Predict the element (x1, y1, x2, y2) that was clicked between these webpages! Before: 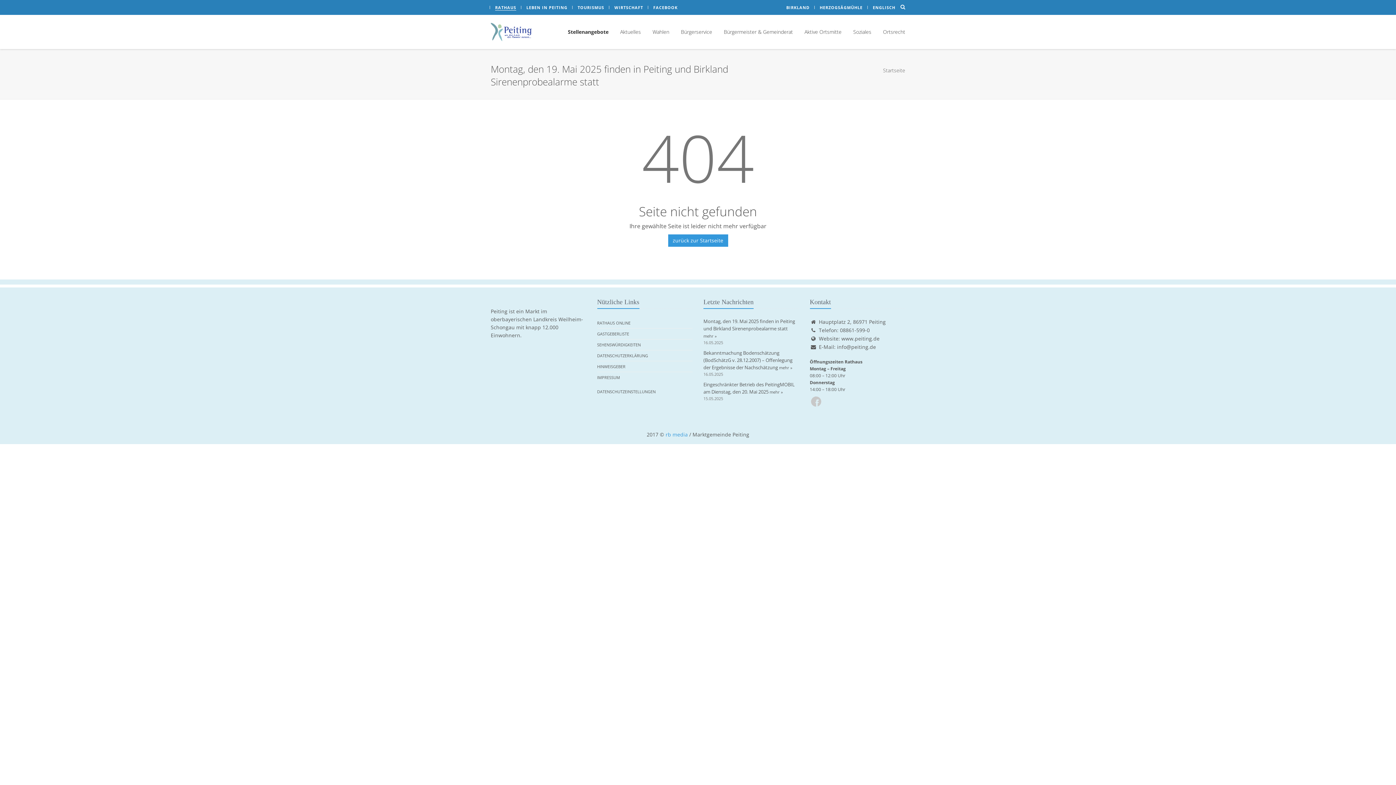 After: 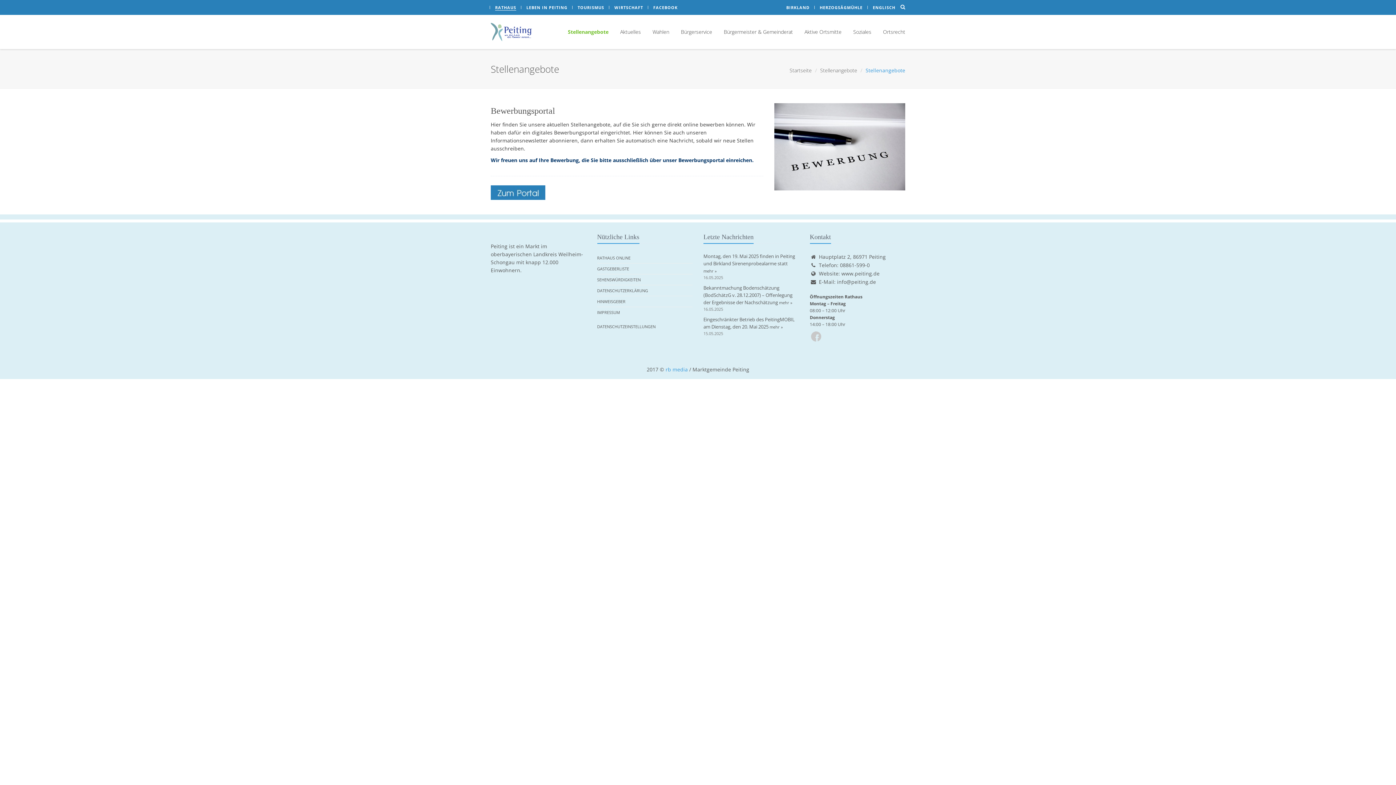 Action: label: Stellenangebote bbox: (562, 14, 614, 49)